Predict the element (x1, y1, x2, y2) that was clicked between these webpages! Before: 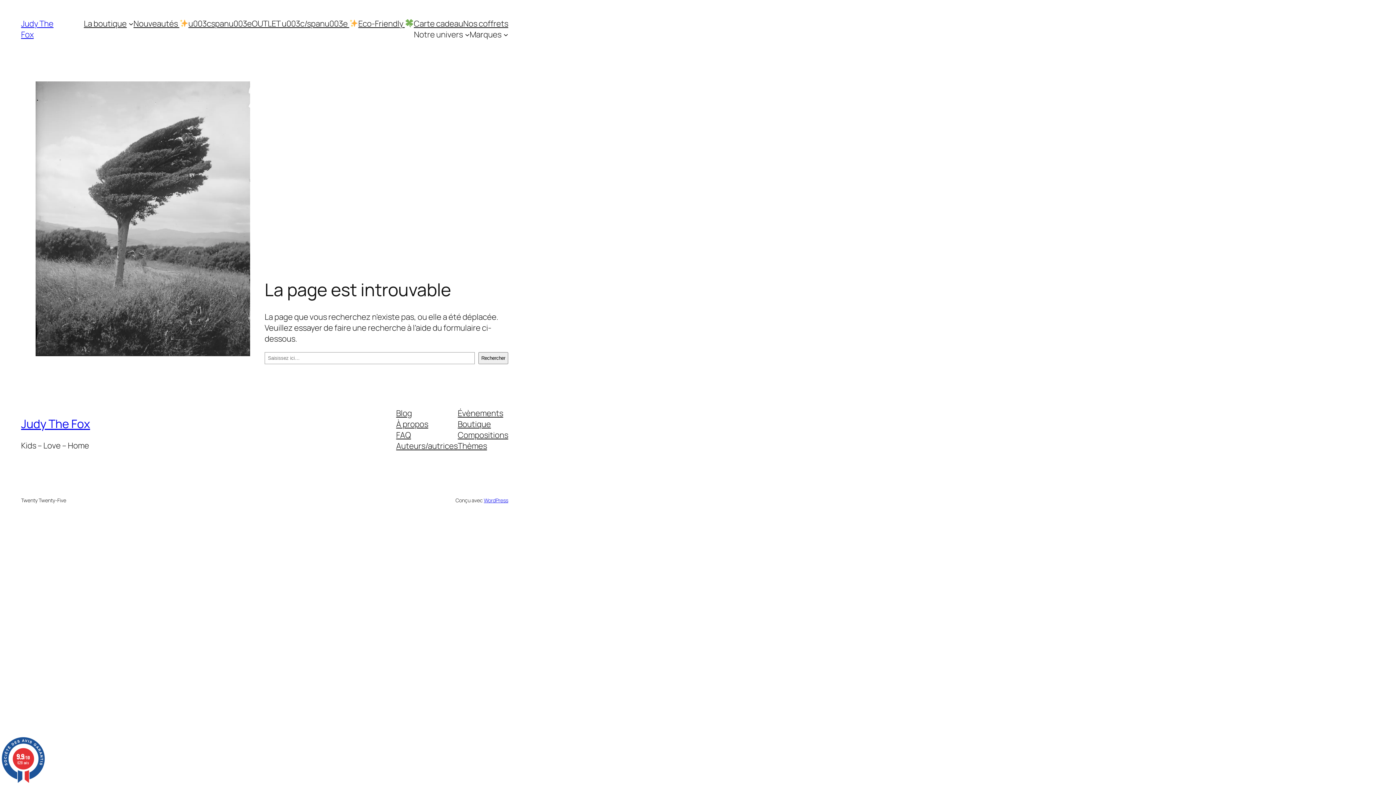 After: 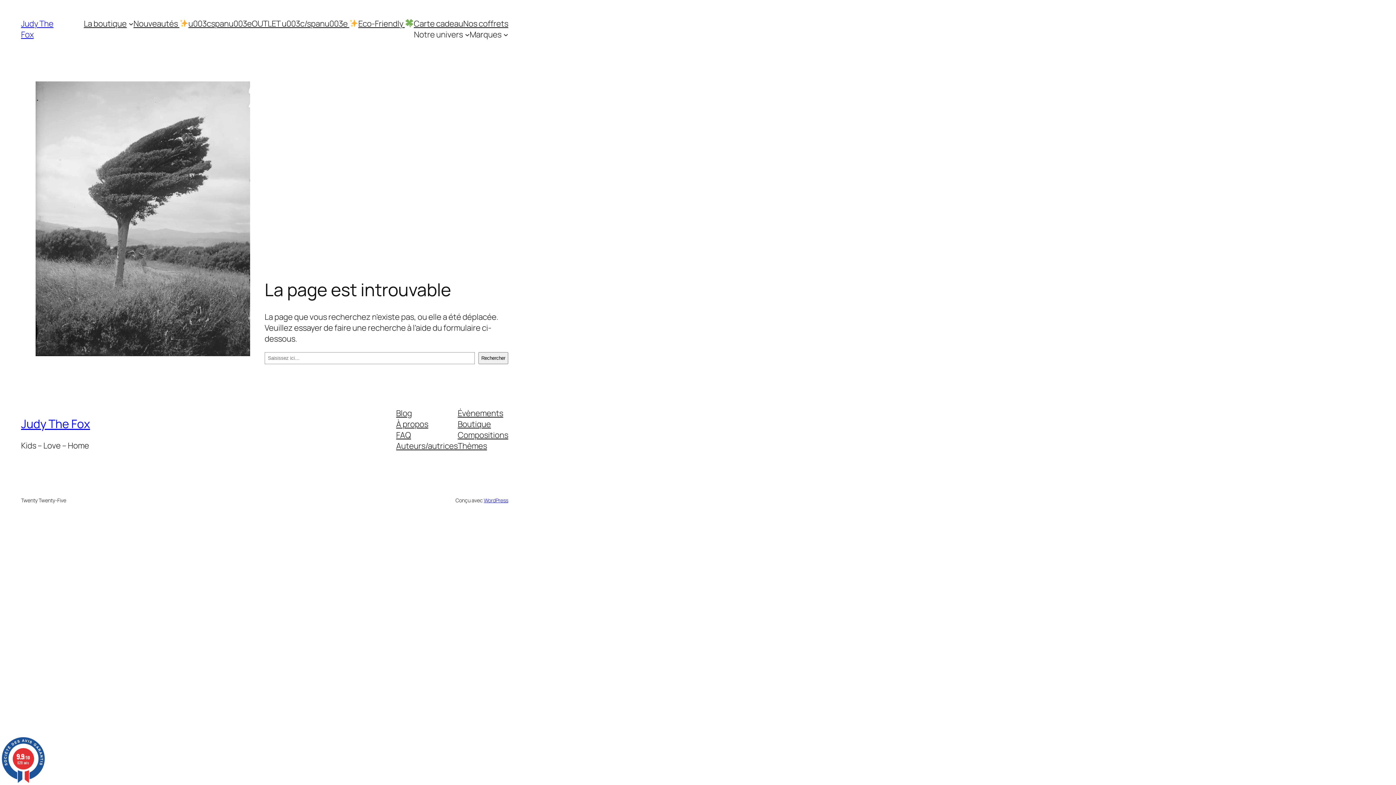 Action: label: Blog bbox: (396, 407, 412, 418)